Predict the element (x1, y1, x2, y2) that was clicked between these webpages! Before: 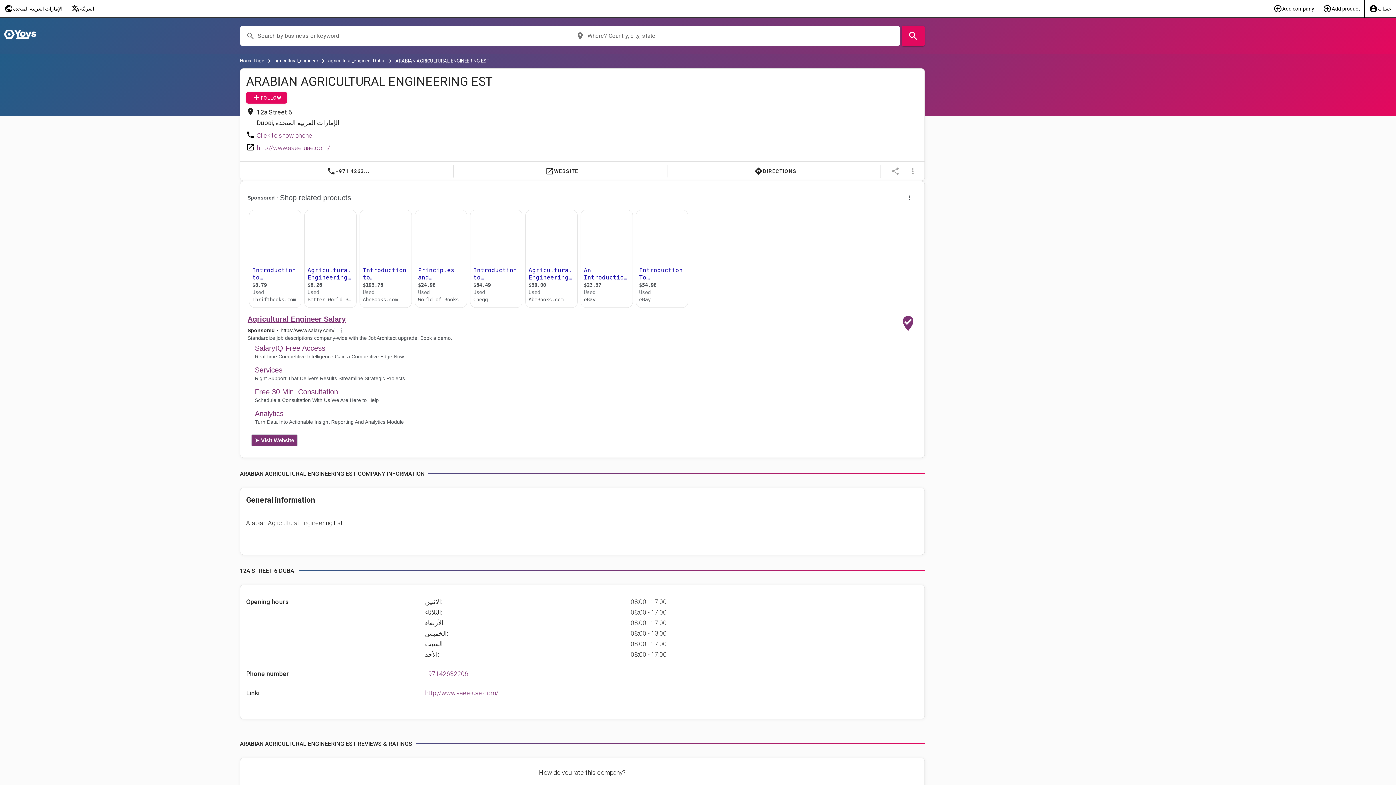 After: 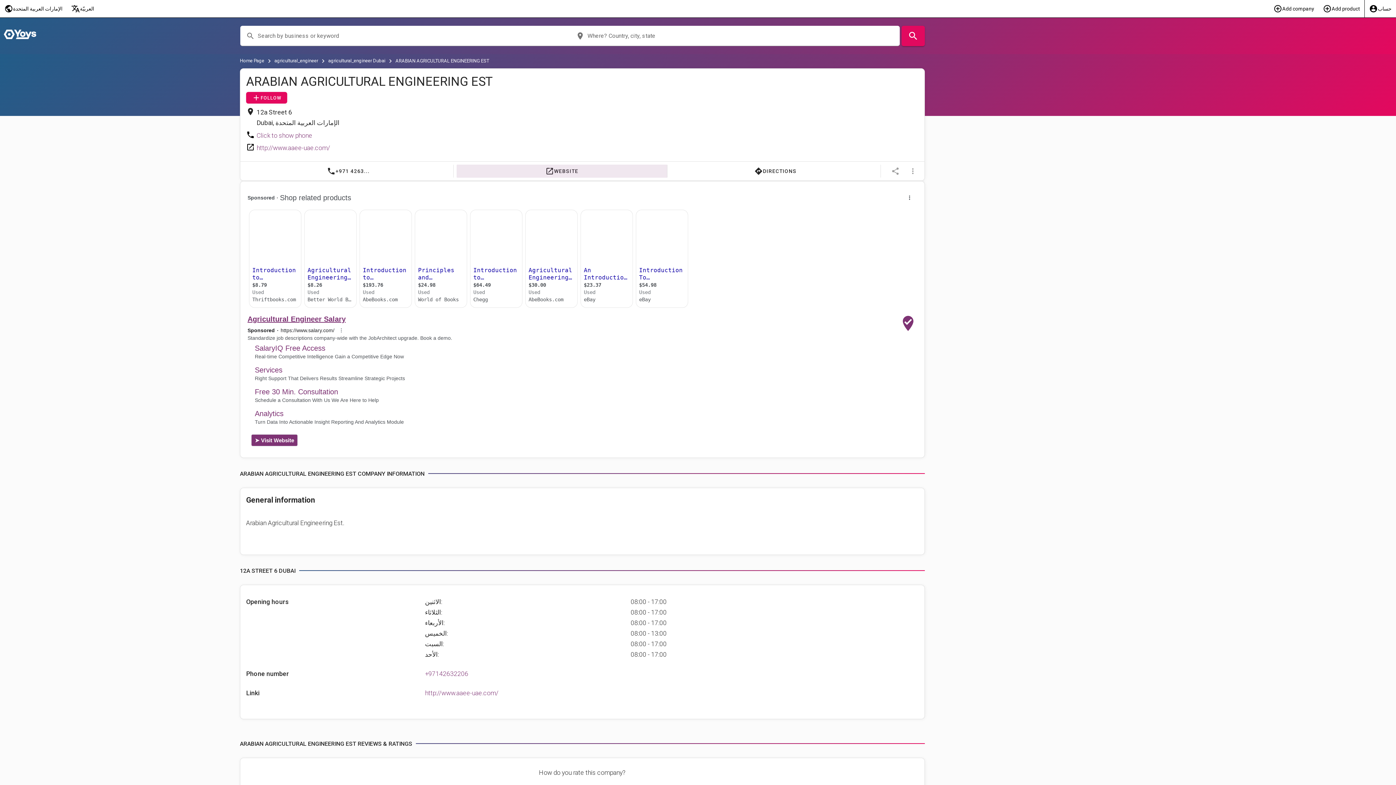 Action: bbox: (456, 164, 667, 177) label: launch
WEBSITE